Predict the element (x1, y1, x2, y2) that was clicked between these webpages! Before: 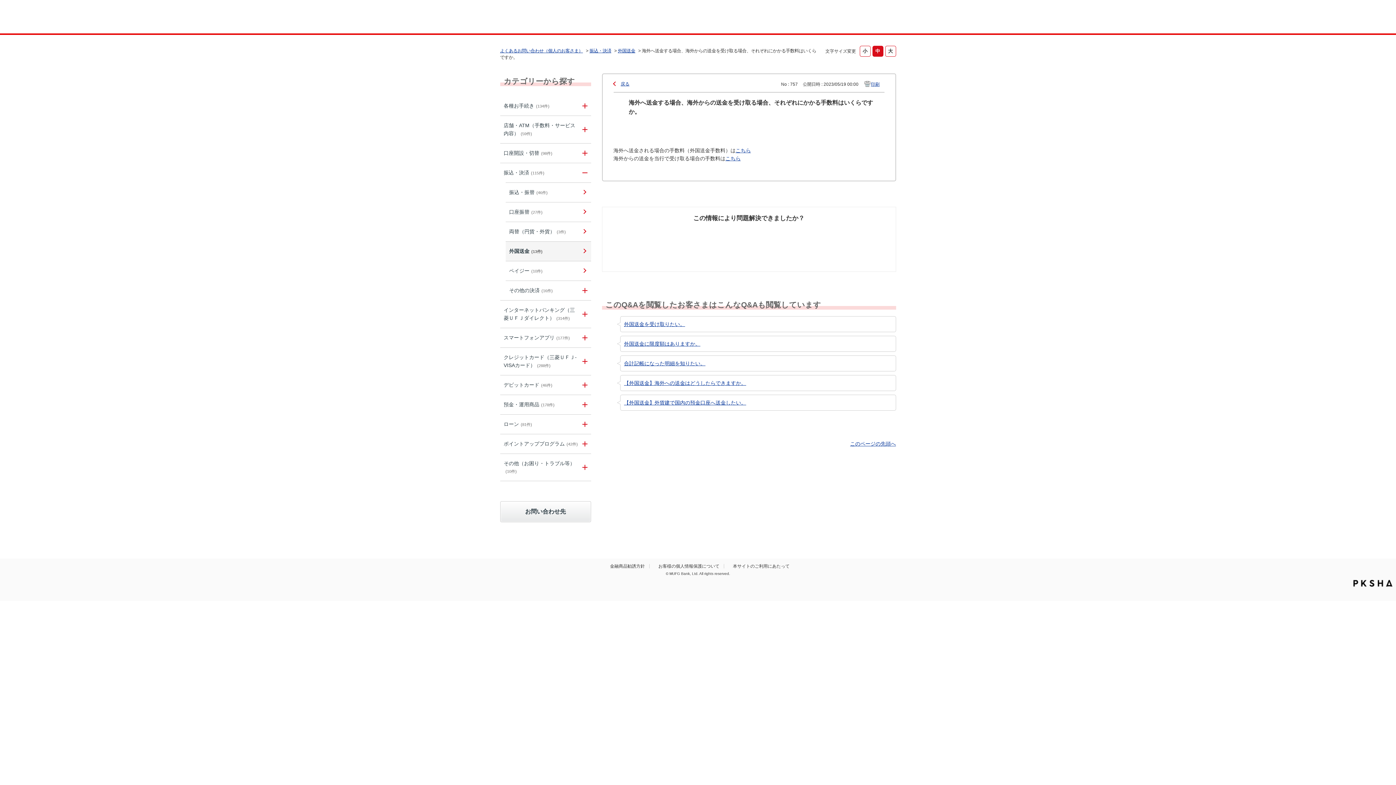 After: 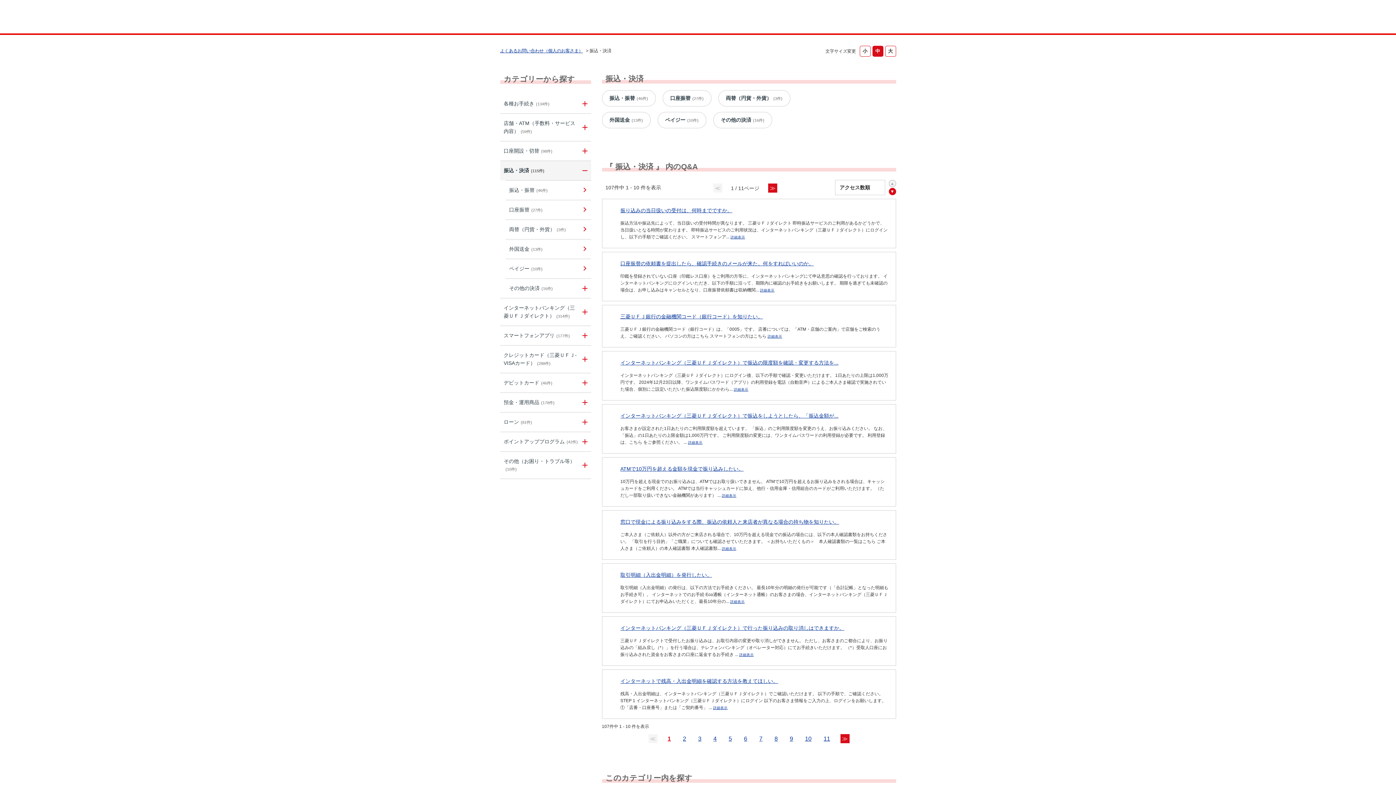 Action: label: 振込・決済(115件) bbox: (503, 168, 578, 177)